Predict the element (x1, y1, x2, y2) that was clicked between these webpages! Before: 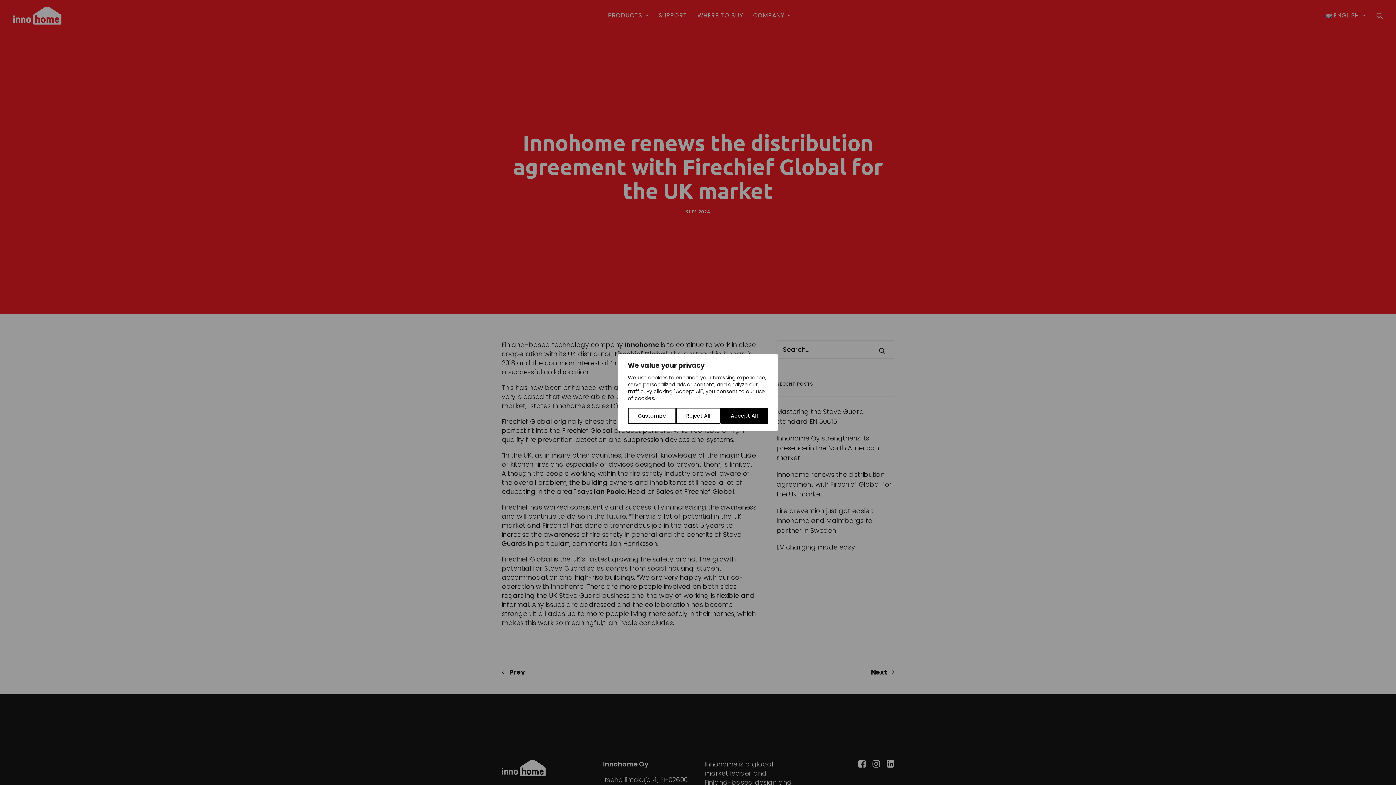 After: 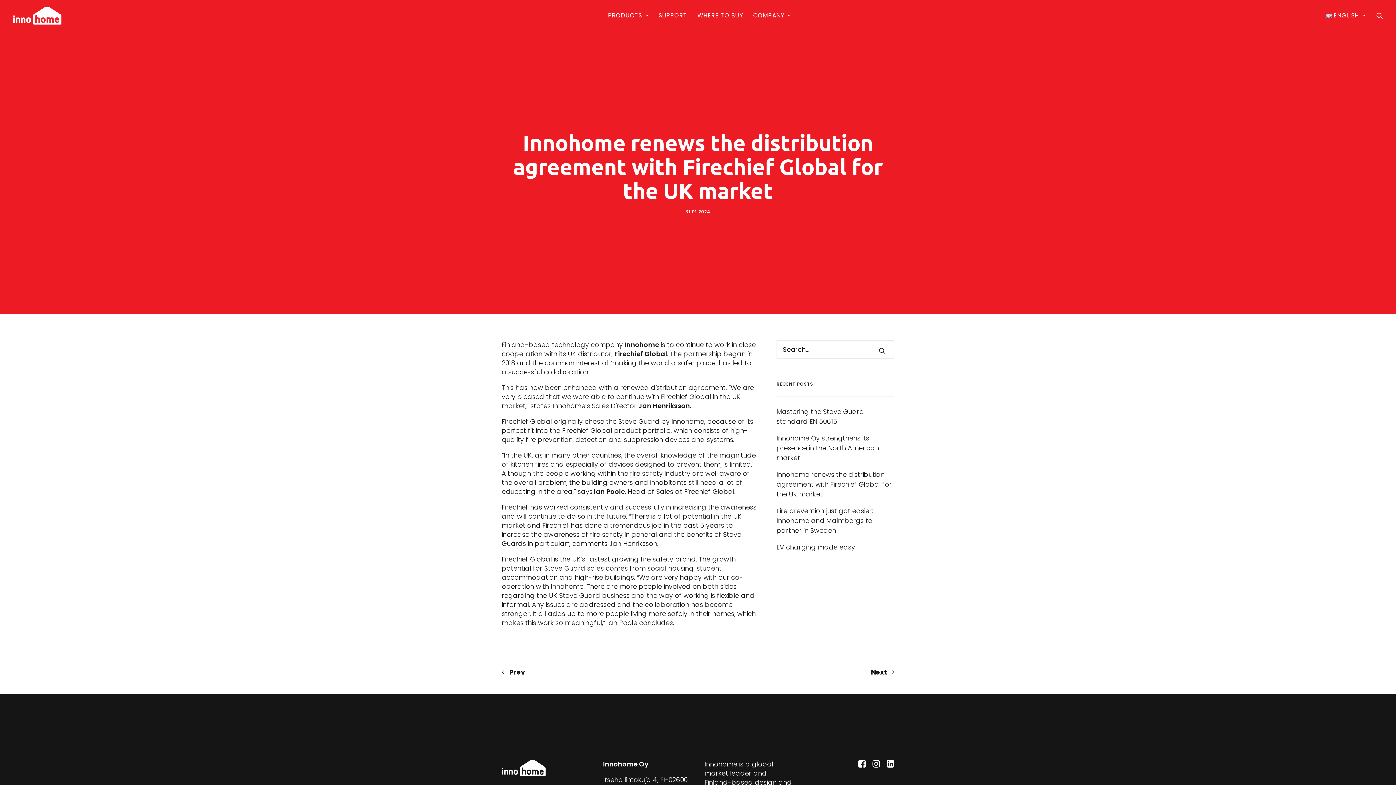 Action: bbox: (720, 408, 768, 424) label: Accept All